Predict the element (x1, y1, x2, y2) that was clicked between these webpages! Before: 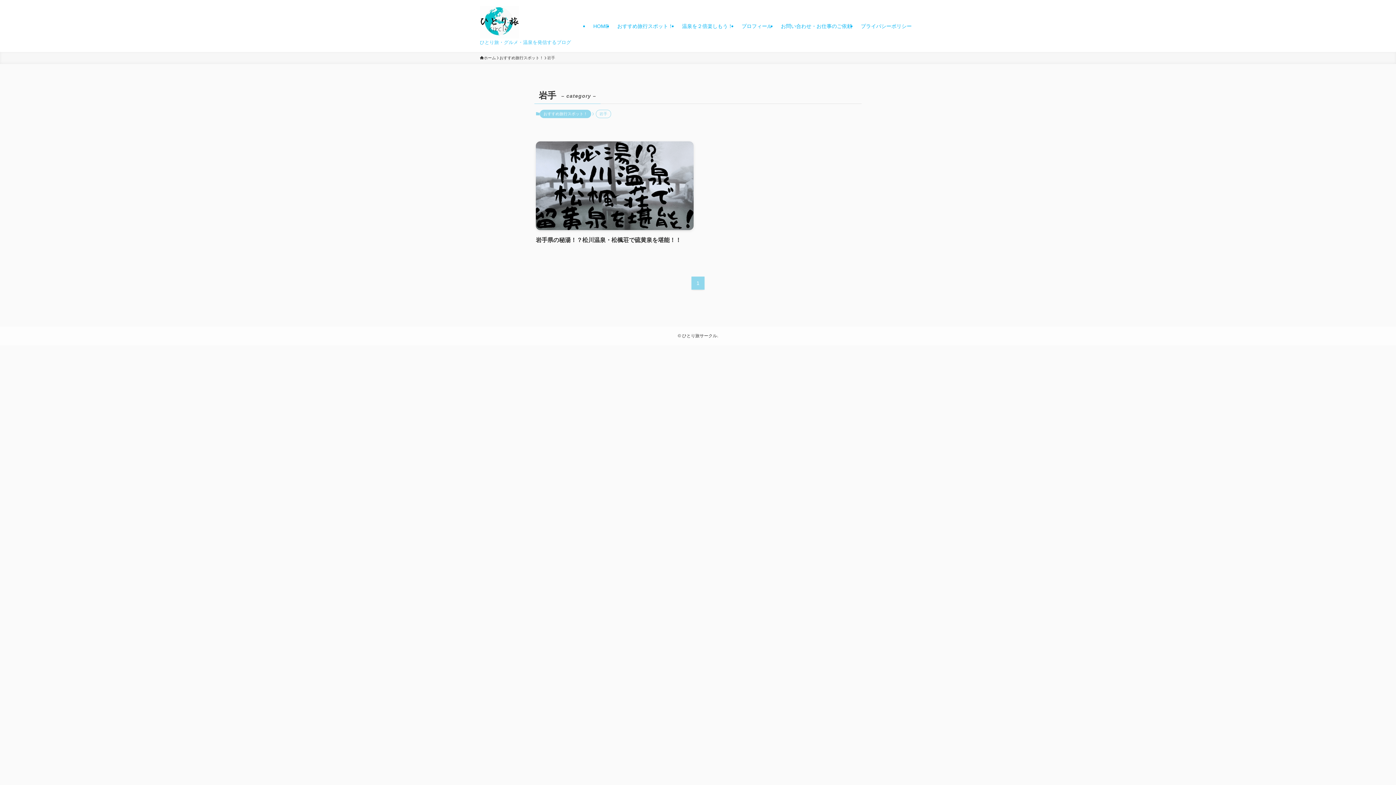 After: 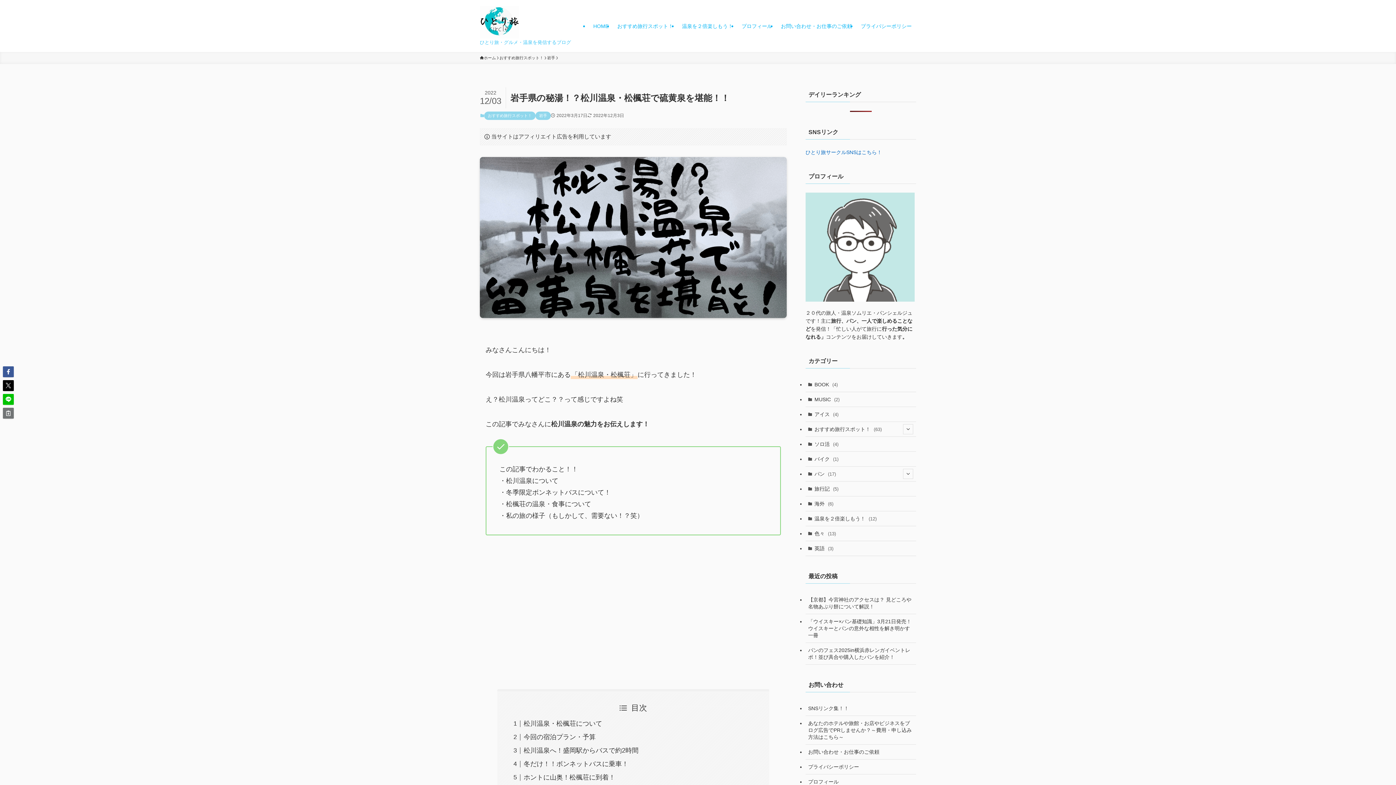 Action: bbox: (536, 141, 693, 245) label: 岩手県の秘湯！？松川温泉・松楓荘で硫黄泉を堪能！！